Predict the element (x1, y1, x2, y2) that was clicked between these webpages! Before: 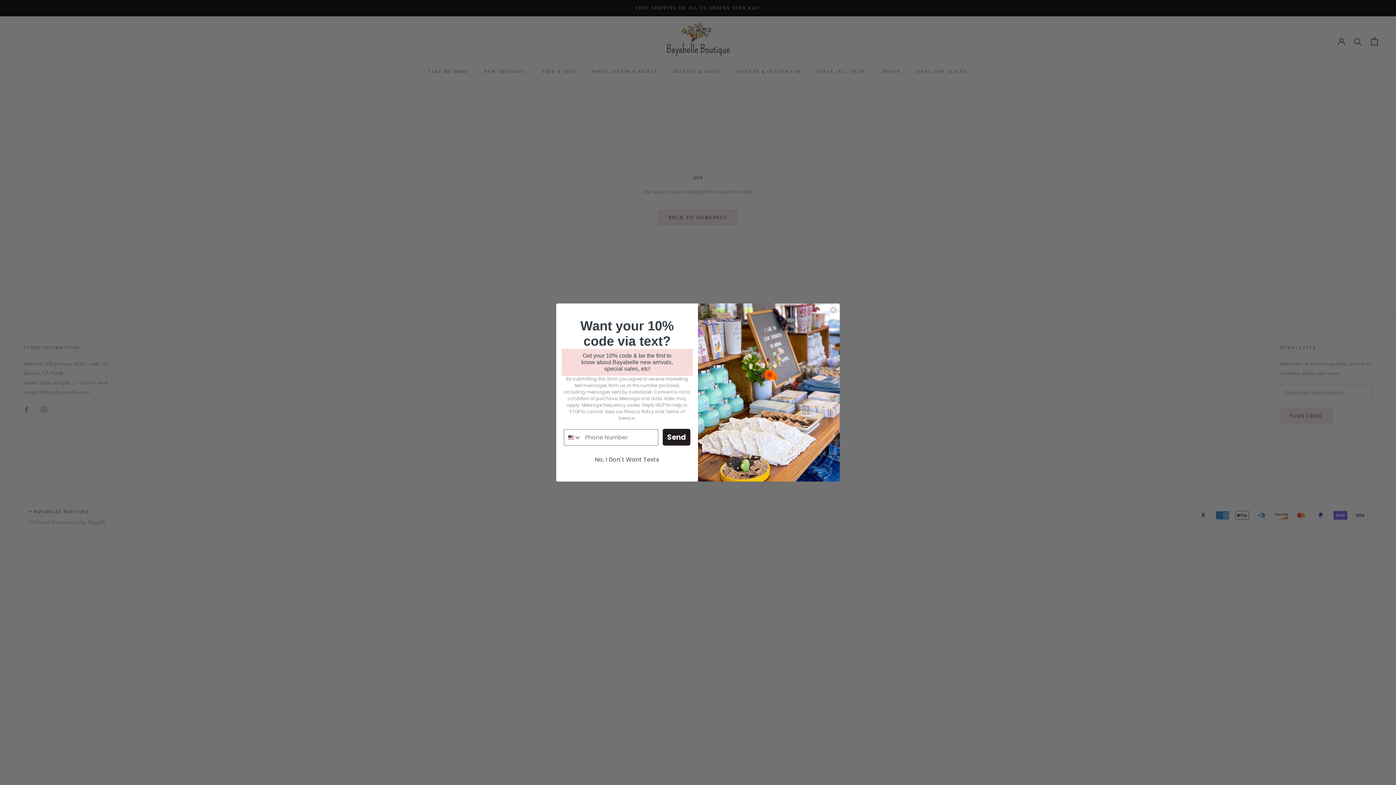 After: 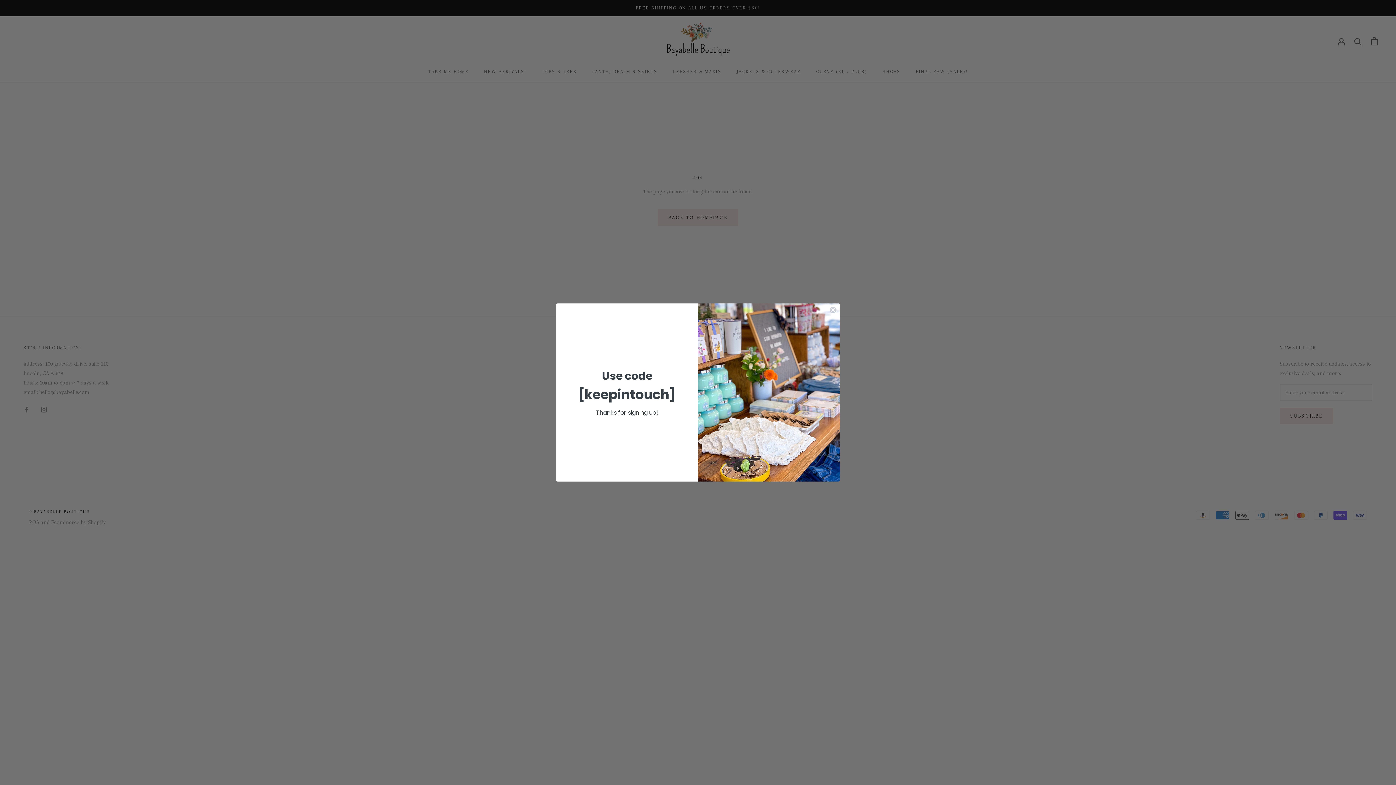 Action: label: Send bbox: (662, 429, 690, 445)